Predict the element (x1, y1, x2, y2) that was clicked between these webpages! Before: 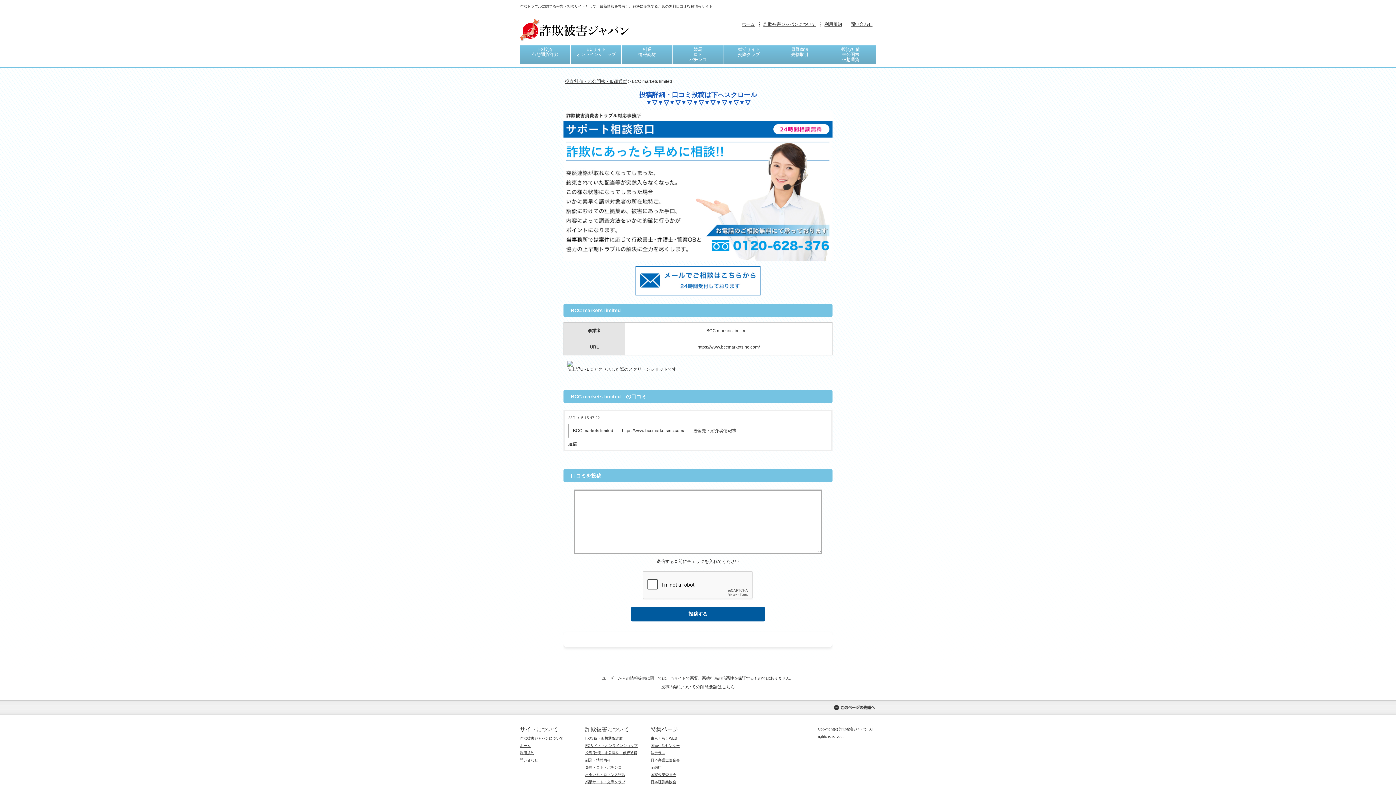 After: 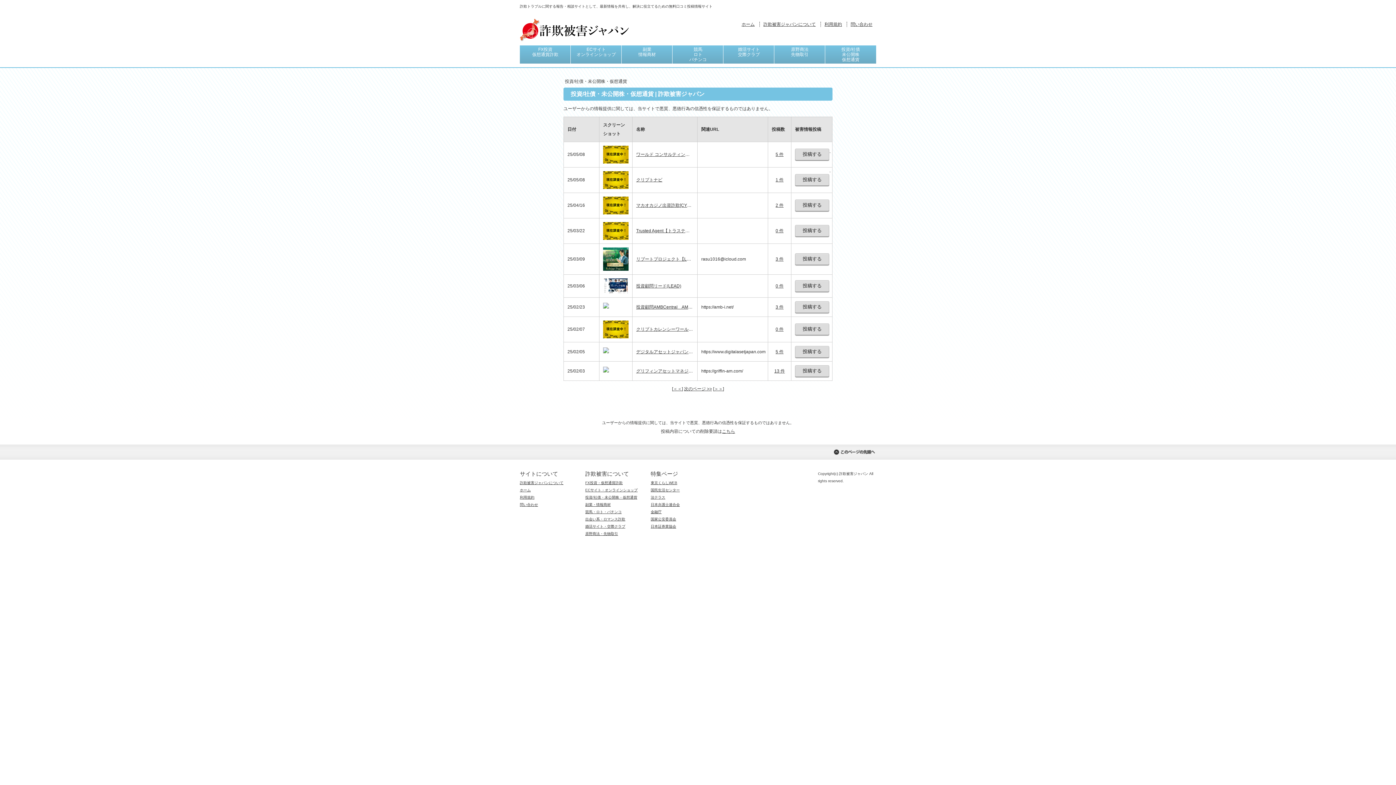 Action: bbox: (825, 45, 876, 63) label: 投資/社債
未公開株
仮想通貨